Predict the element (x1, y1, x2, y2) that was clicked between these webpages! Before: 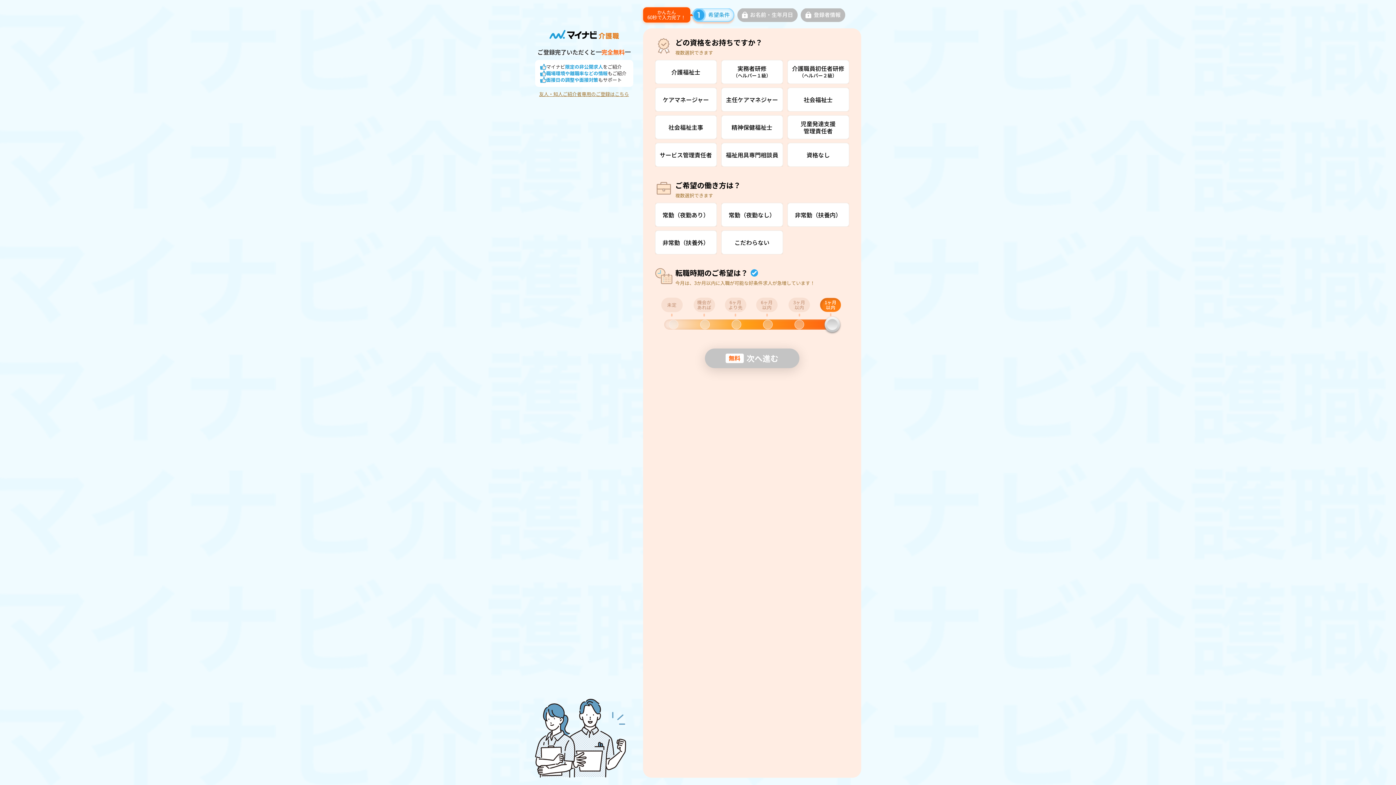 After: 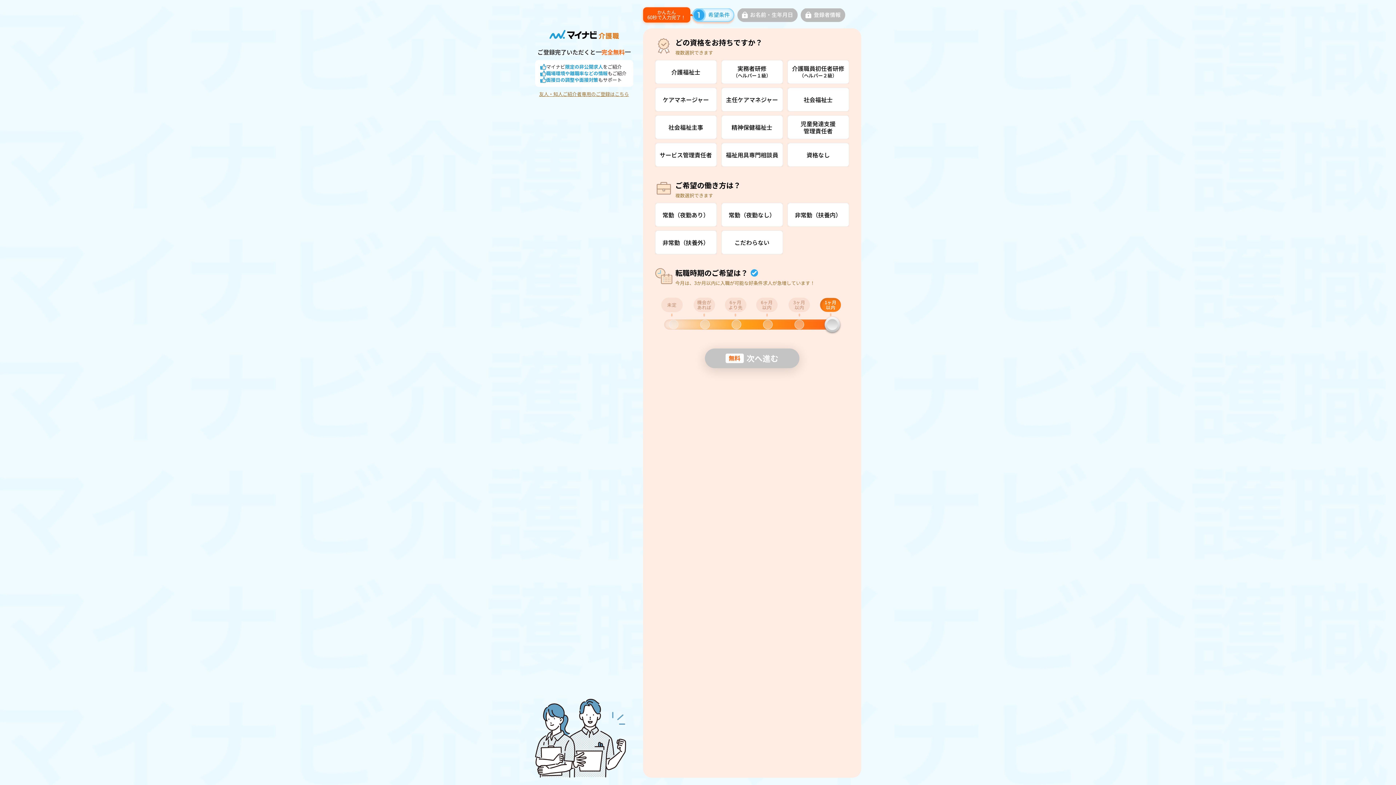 Action: bbox: (539, 91, 629, 97) label: 友人・知人ご紹介者専用のご登録はこちら